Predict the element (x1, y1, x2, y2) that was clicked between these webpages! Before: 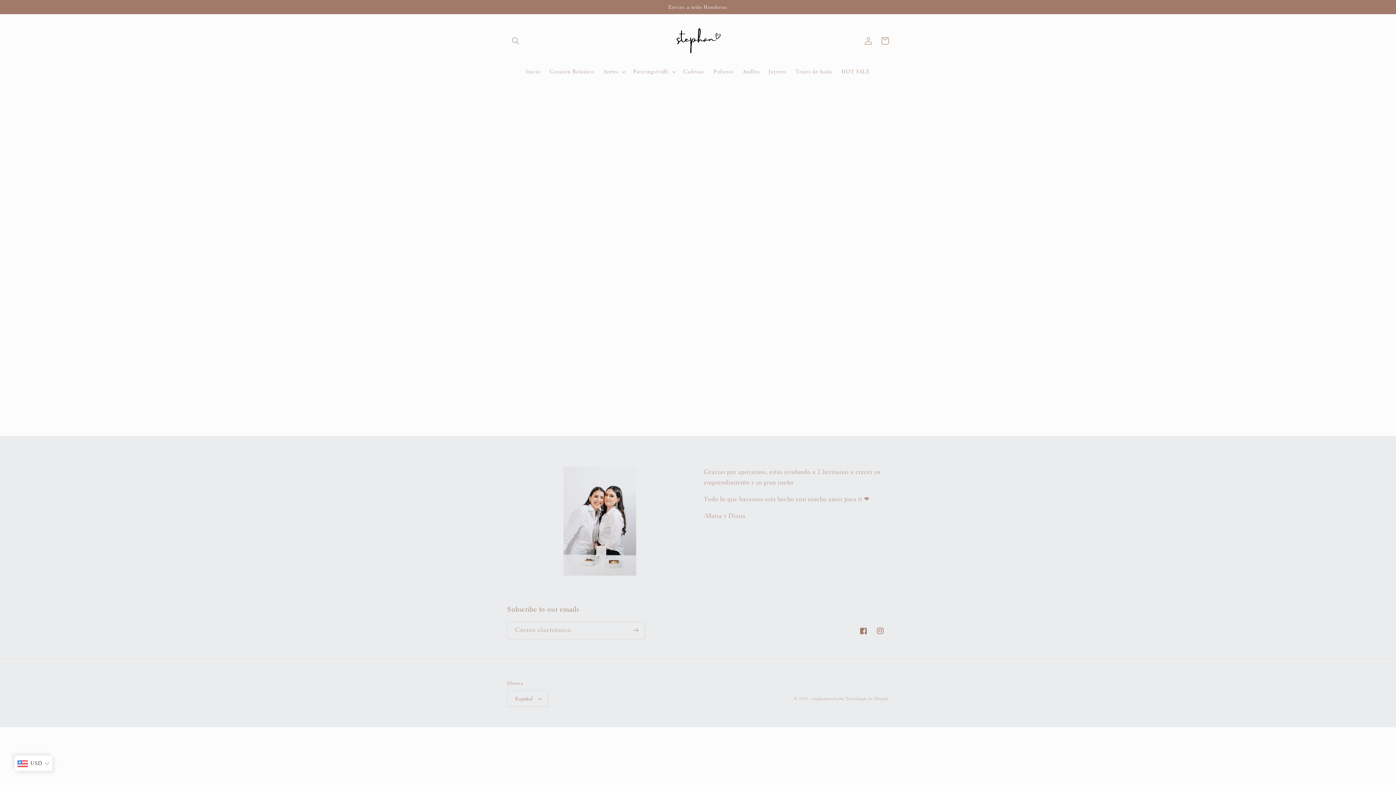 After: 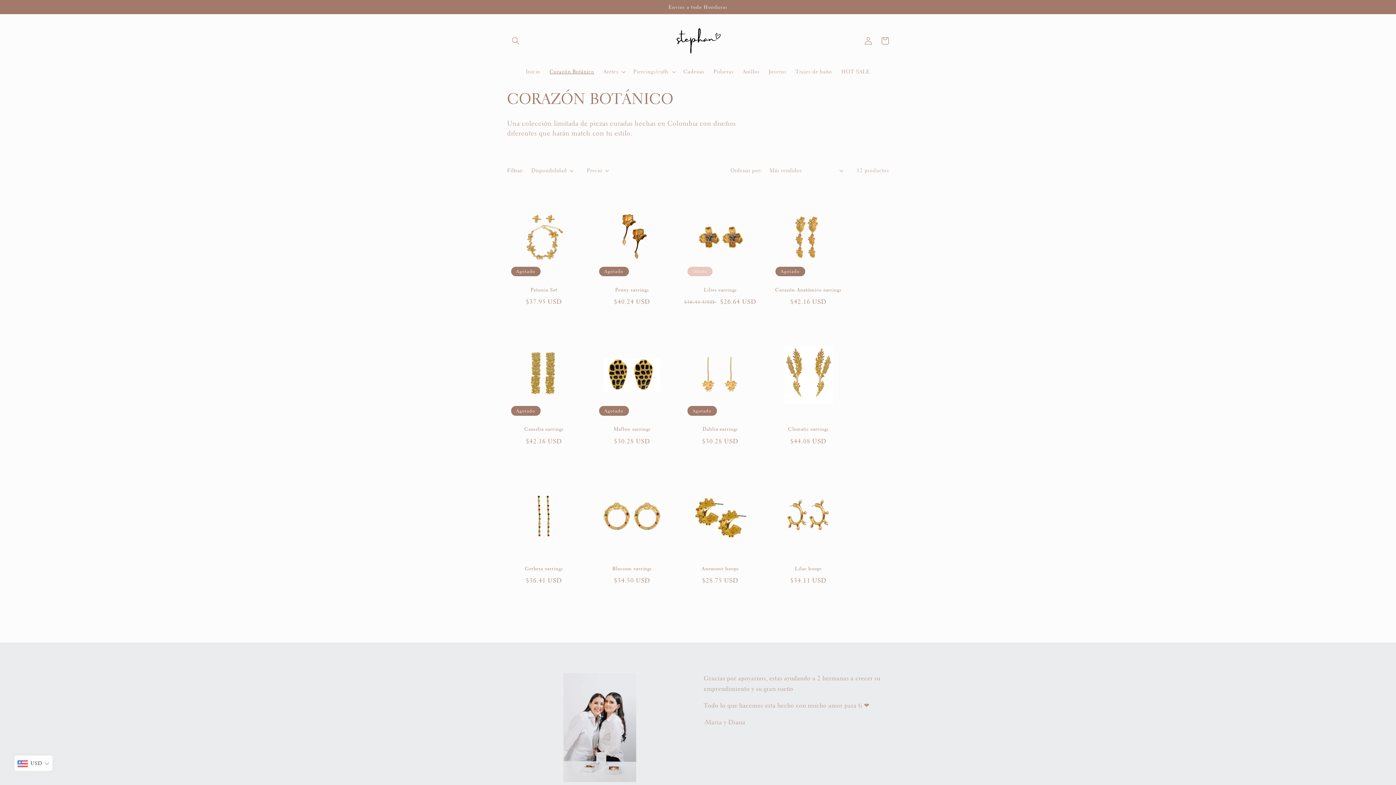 Action: label: Corazón Botánico bbox: (545, 63, 599, 79)